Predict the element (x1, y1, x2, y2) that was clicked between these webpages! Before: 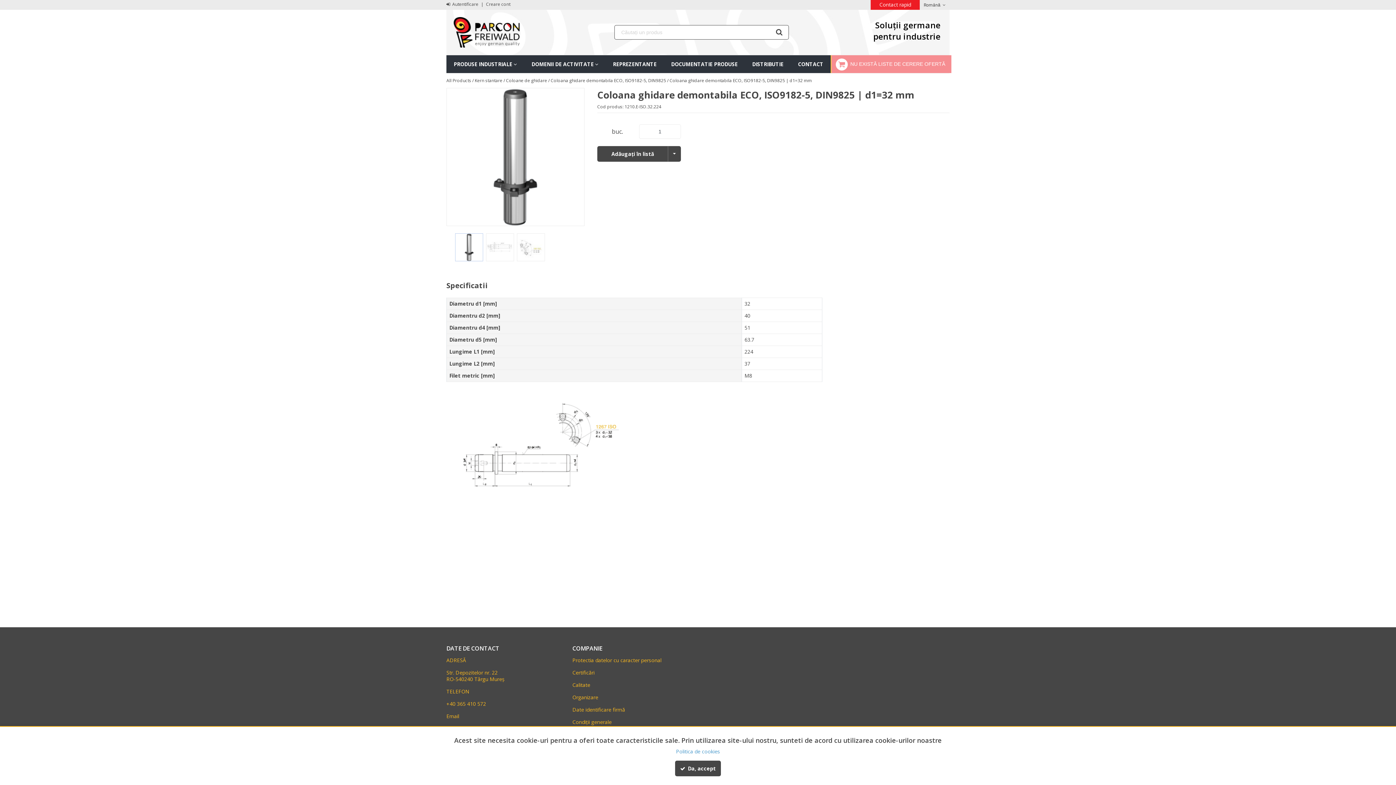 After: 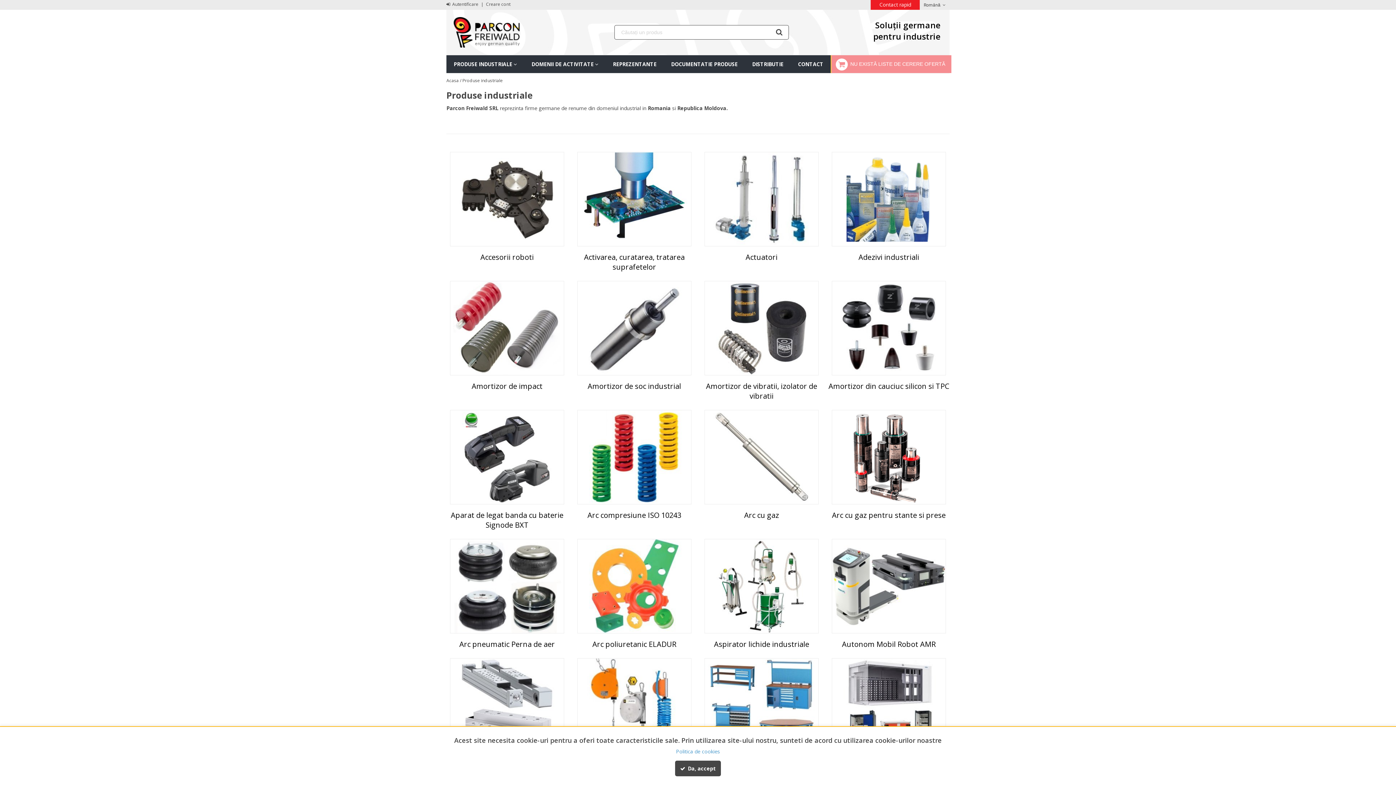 Action: label: PRODUSE INDUSTRIALE  bbox: (446, 55, 524, 73)